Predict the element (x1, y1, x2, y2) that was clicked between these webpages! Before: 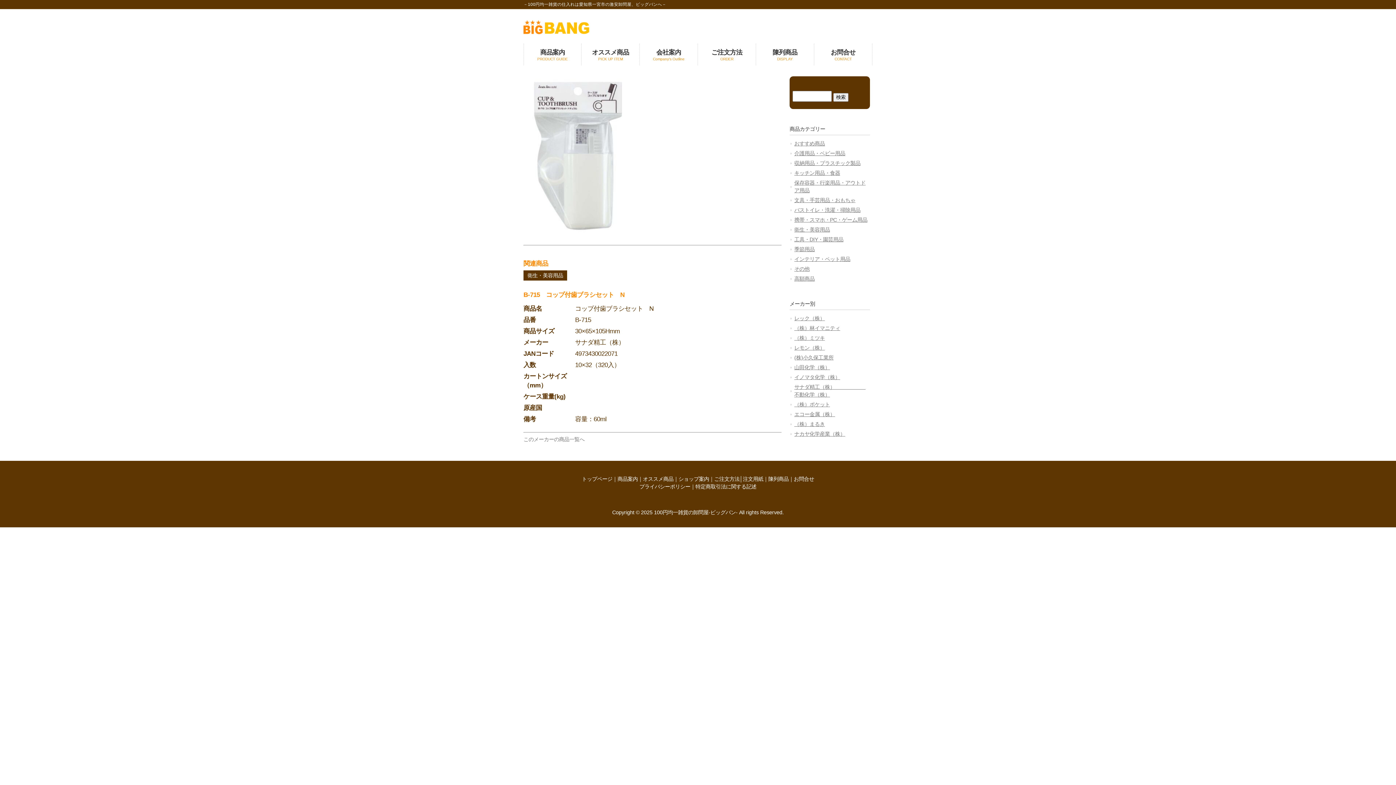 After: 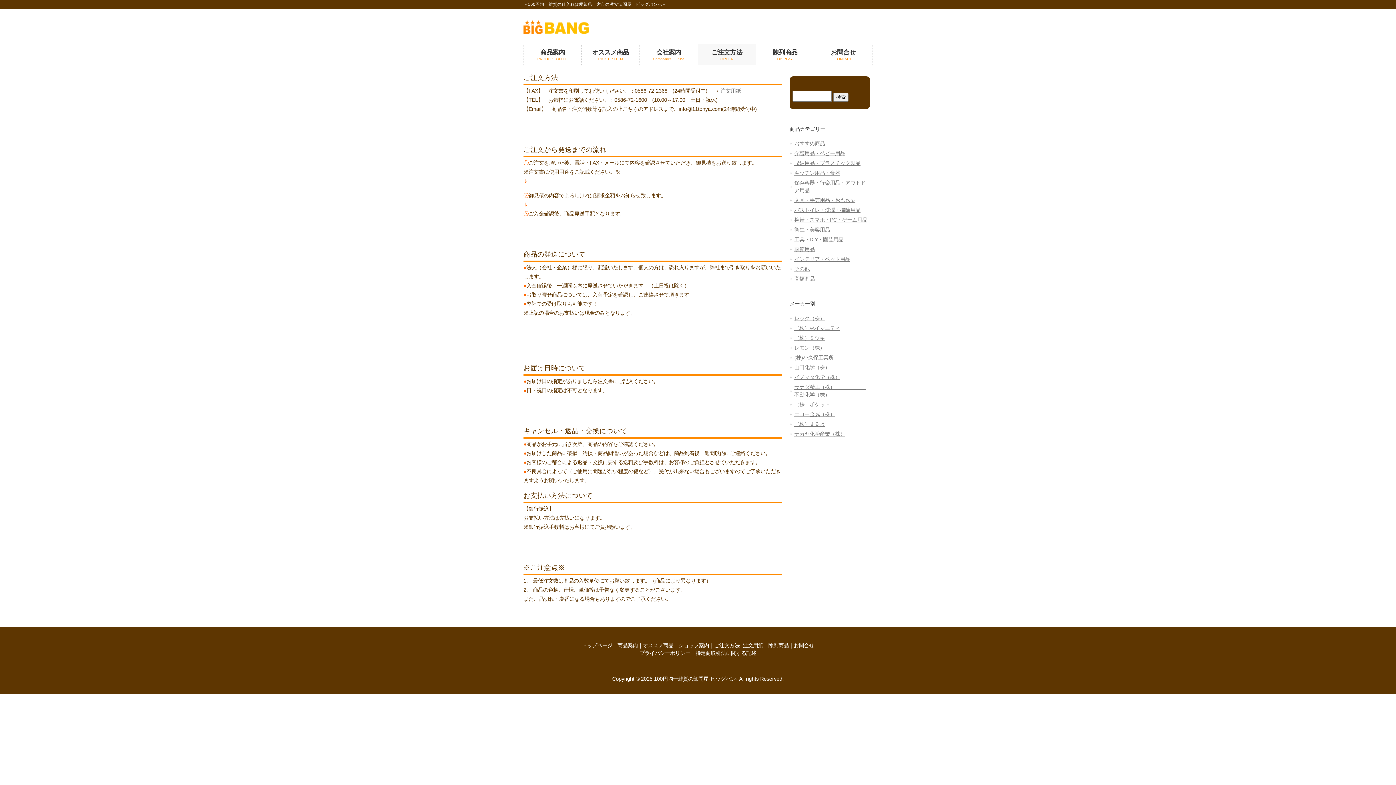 Action: label: ご注文方法 bbox: (714, 476, 739, 482)